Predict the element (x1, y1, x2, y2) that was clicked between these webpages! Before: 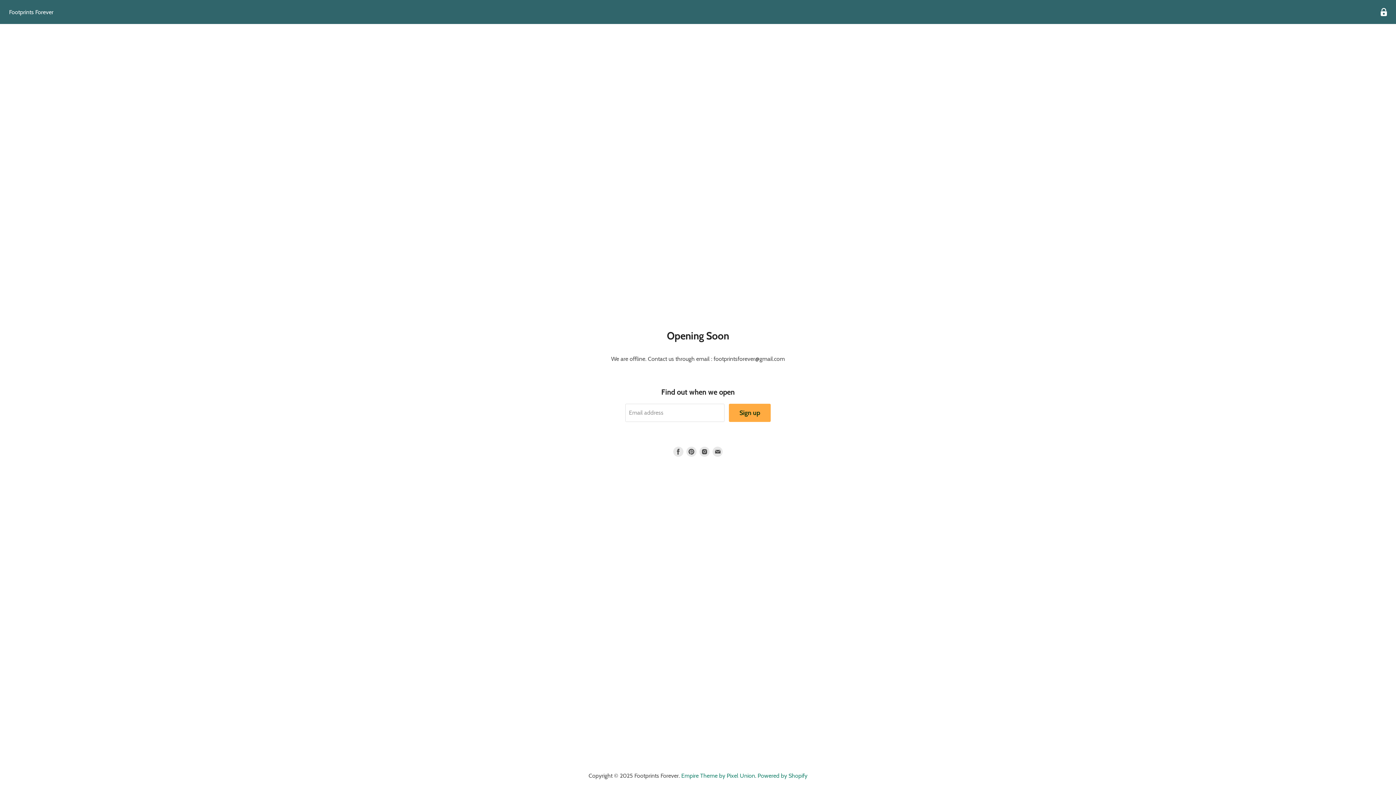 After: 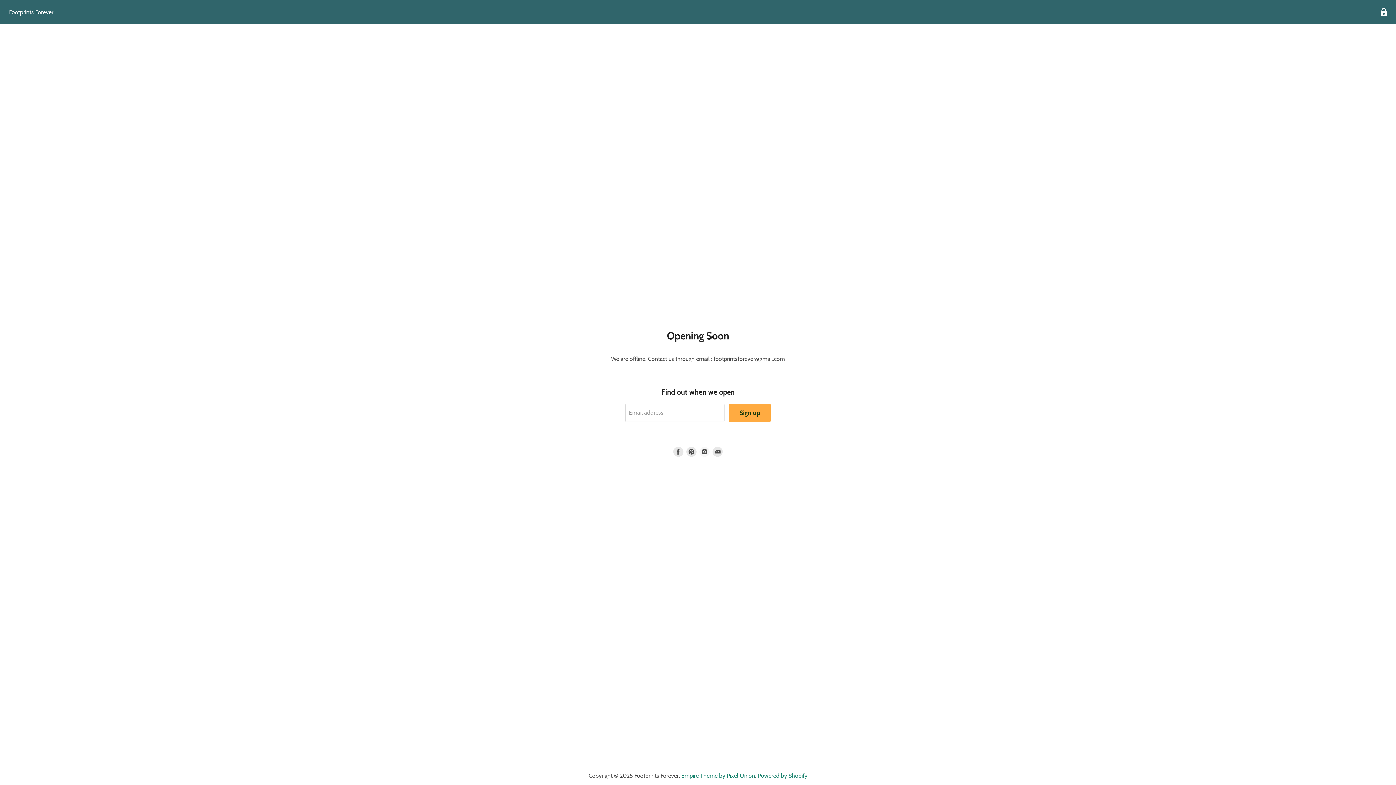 Action: bbox: (698, 445, 711, 458) label: Find us on Instagram